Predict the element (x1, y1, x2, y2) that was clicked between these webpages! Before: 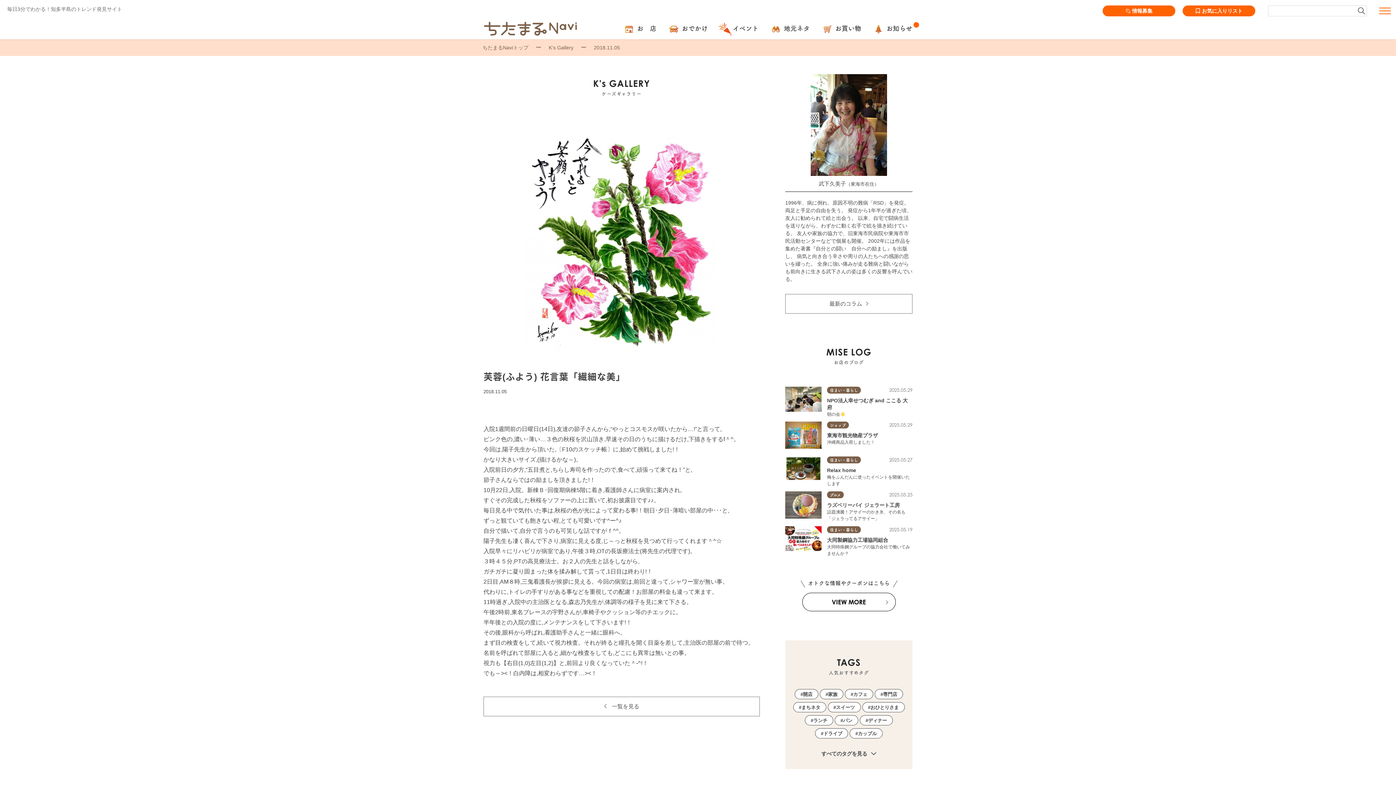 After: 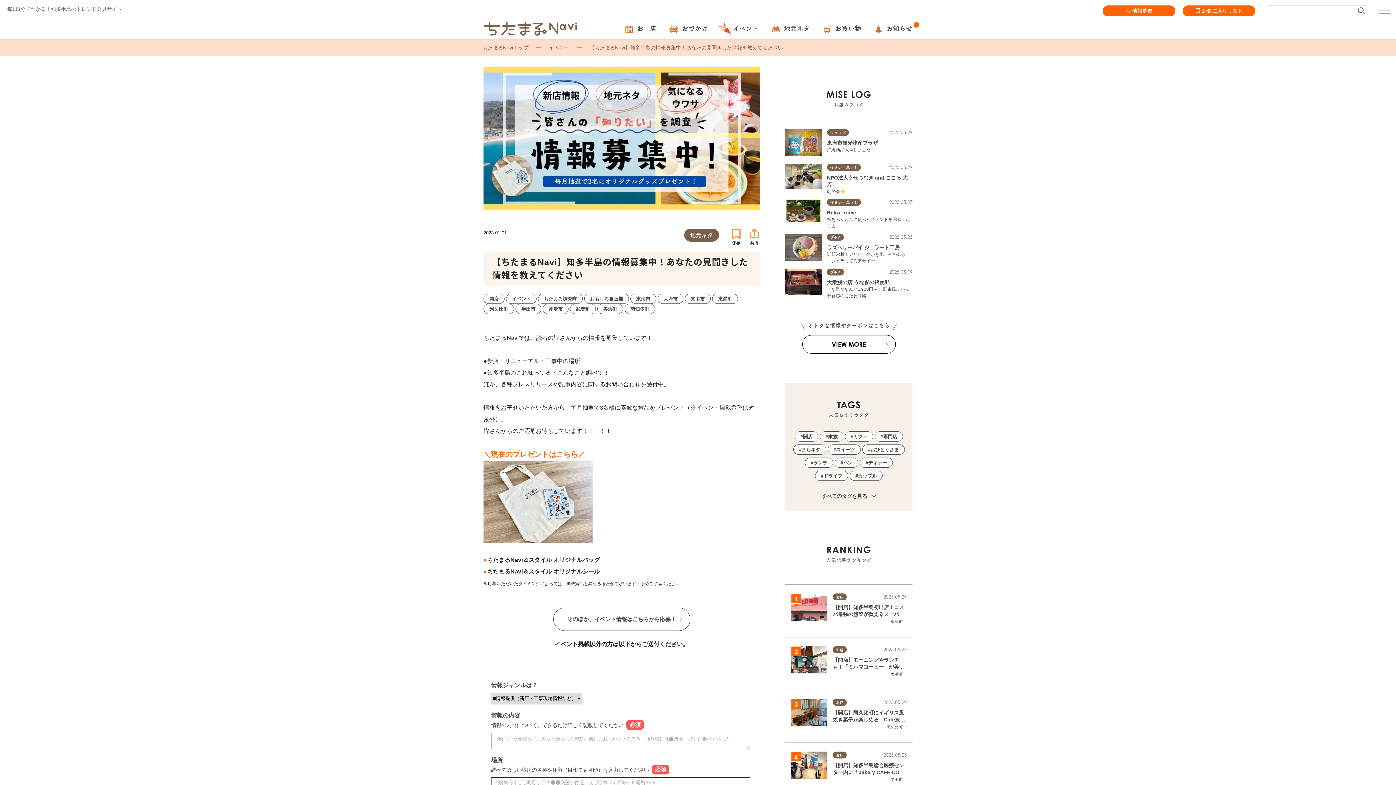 Action: bbox: (1102, 5, 1175, 16) label: 情報募集